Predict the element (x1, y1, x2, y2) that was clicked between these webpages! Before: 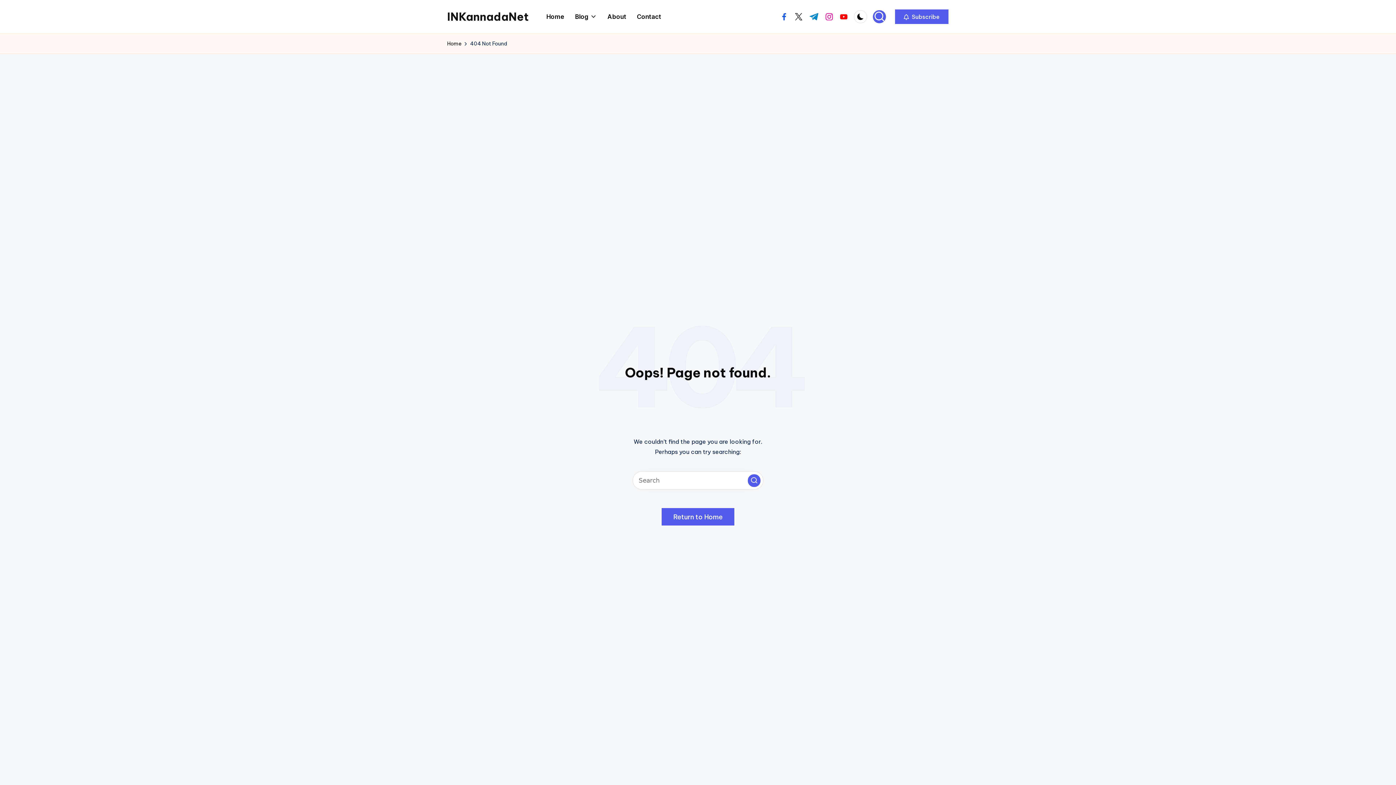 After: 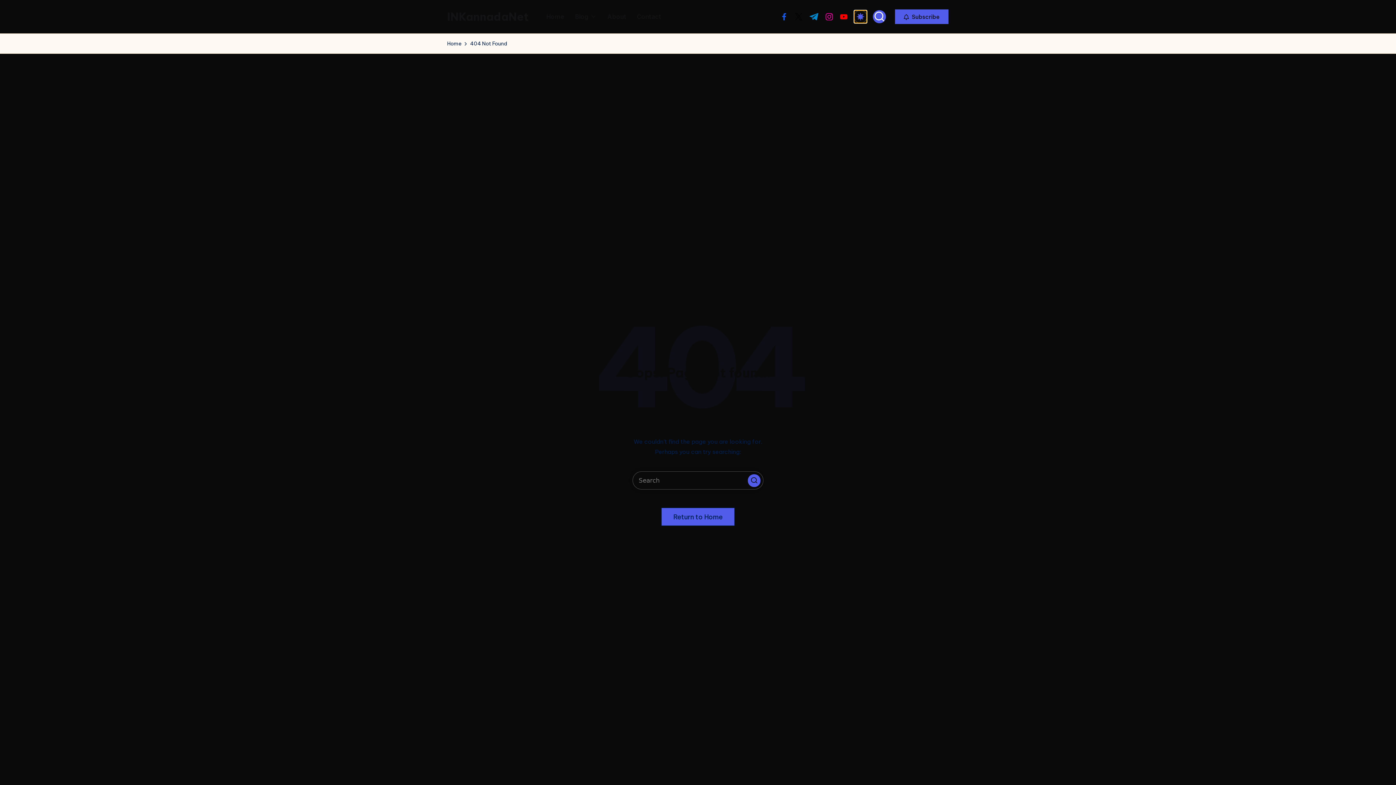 Action: bbox: (854, 10, 867, 23)